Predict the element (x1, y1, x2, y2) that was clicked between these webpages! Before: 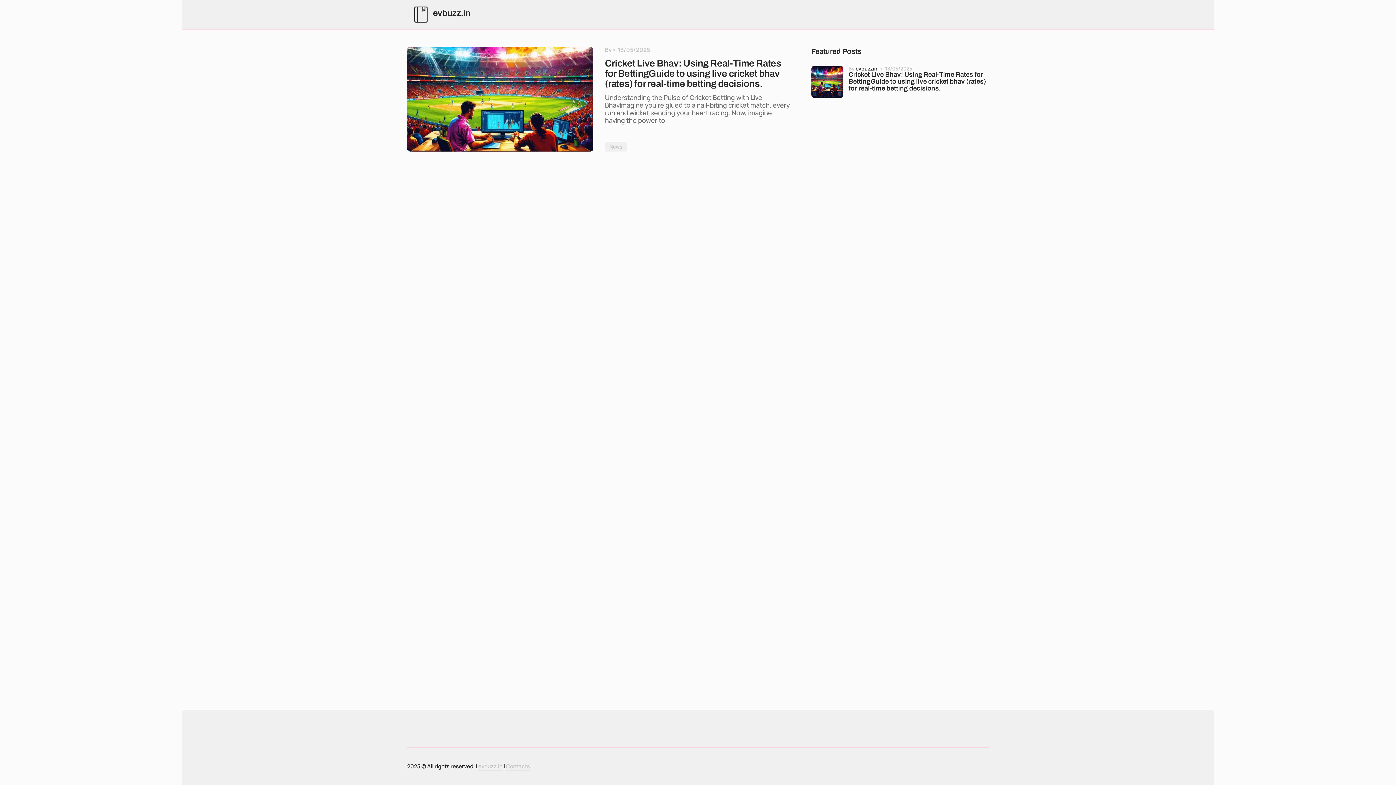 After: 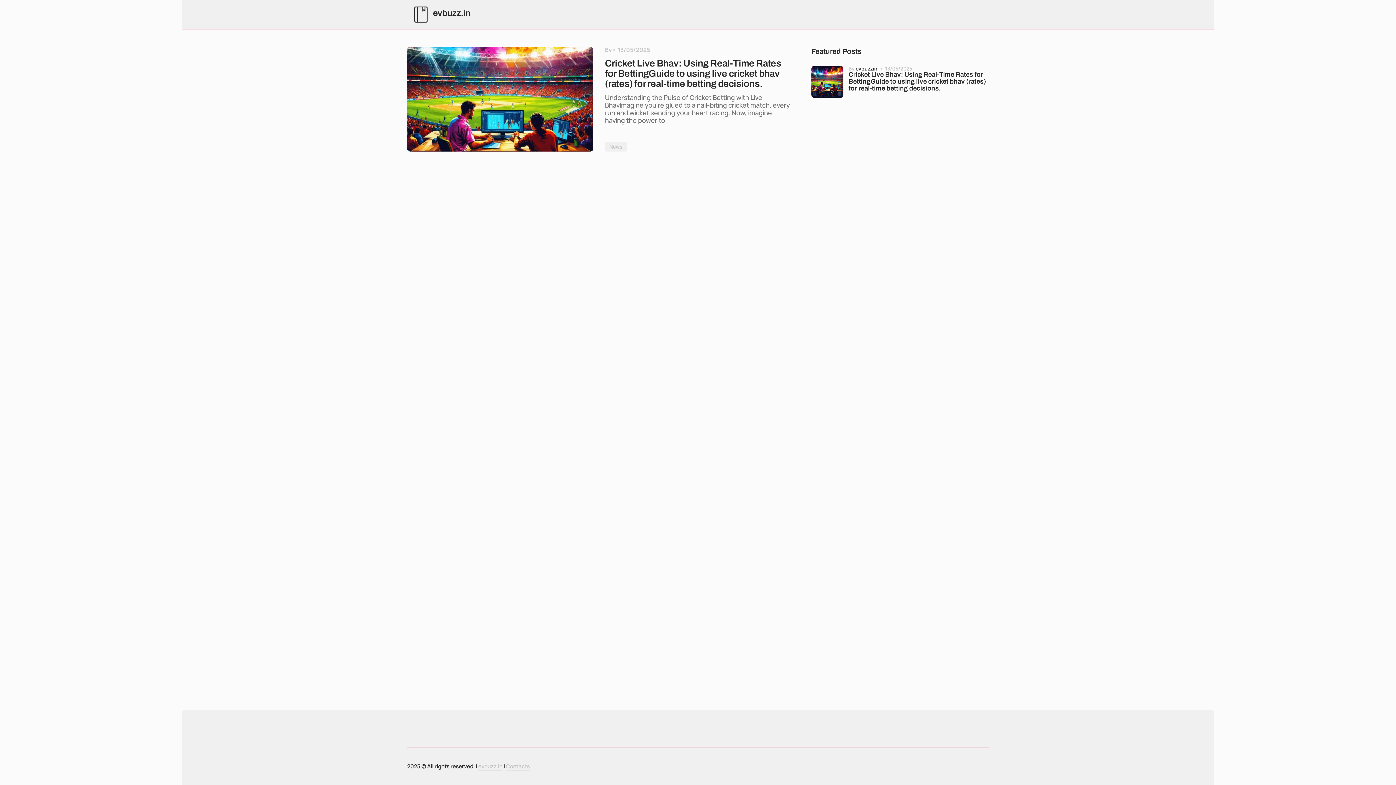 Action: bbox: (605, 141, 627, 151) label: News